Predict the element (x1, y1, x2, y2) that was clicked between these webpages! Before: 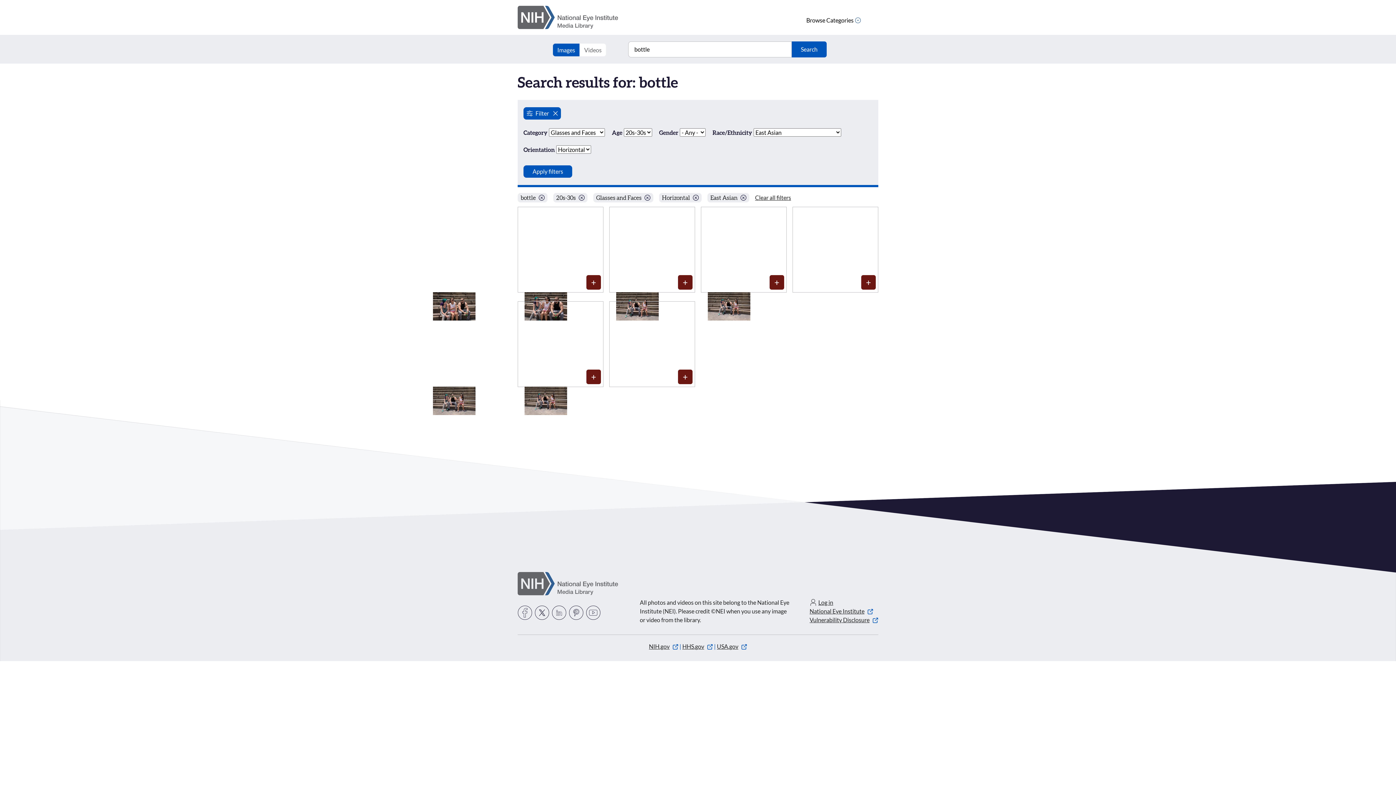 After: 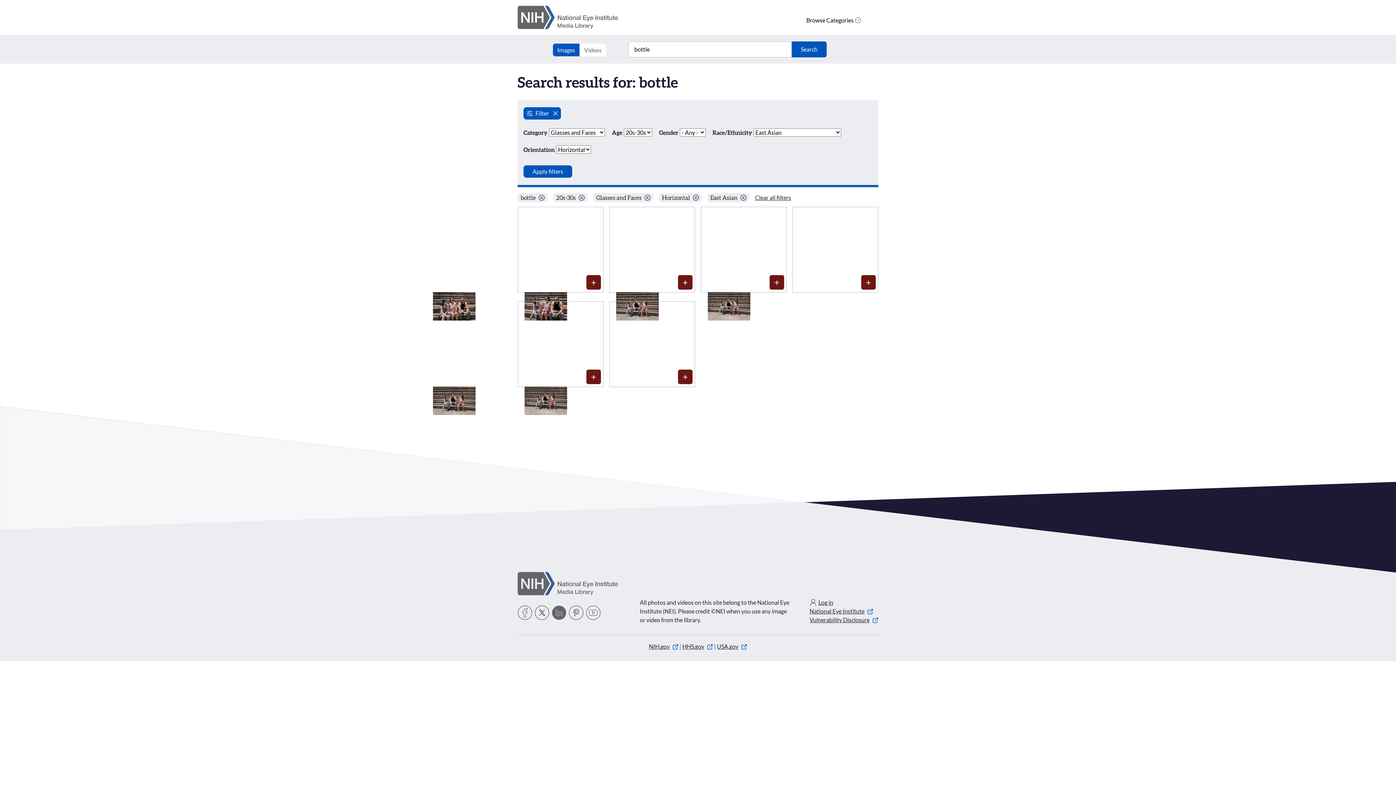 Action: bbox: (552, 605, 566, 620) label: LinkedIn